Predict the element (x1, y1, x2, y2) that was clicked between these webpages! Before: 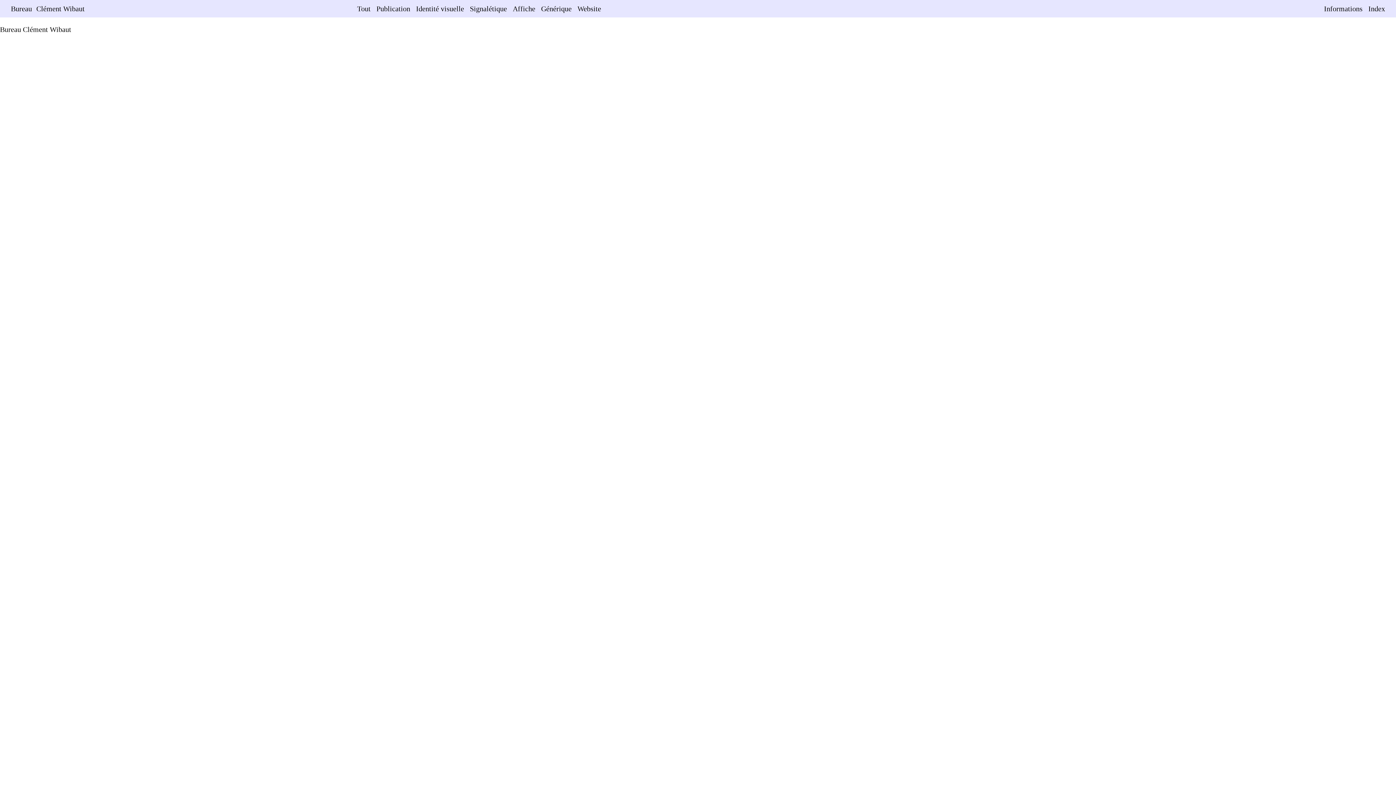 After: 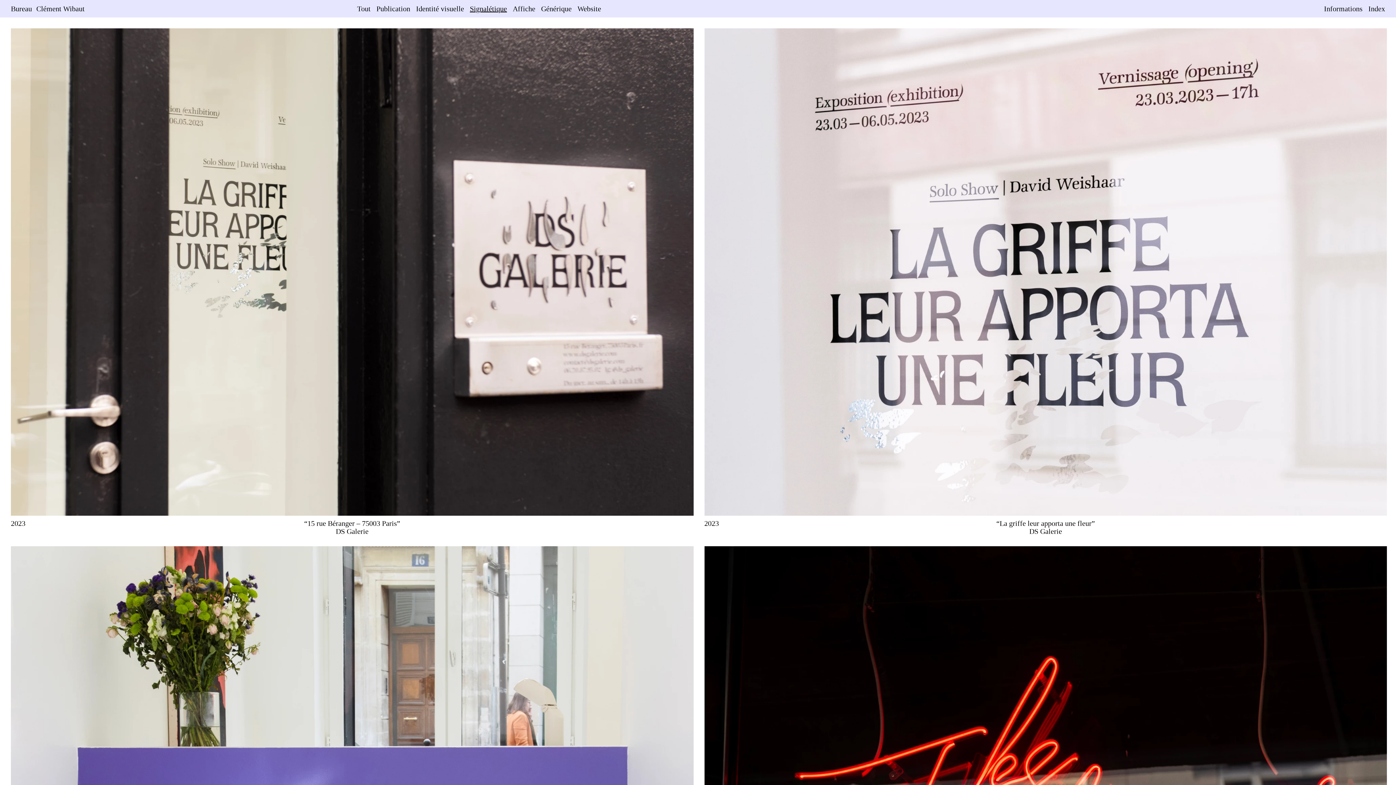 Action: label: Signalétique bbox: (467, 0, 510, 17)